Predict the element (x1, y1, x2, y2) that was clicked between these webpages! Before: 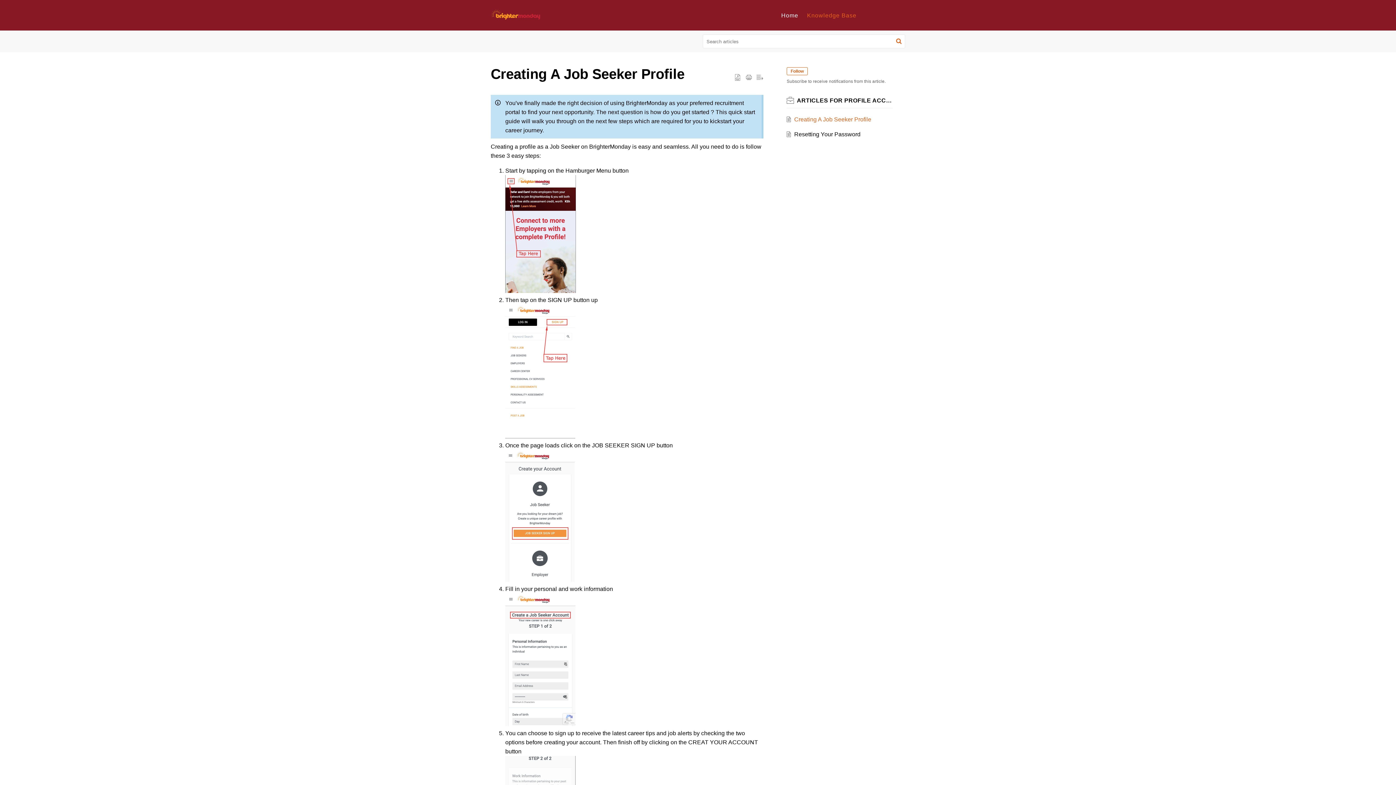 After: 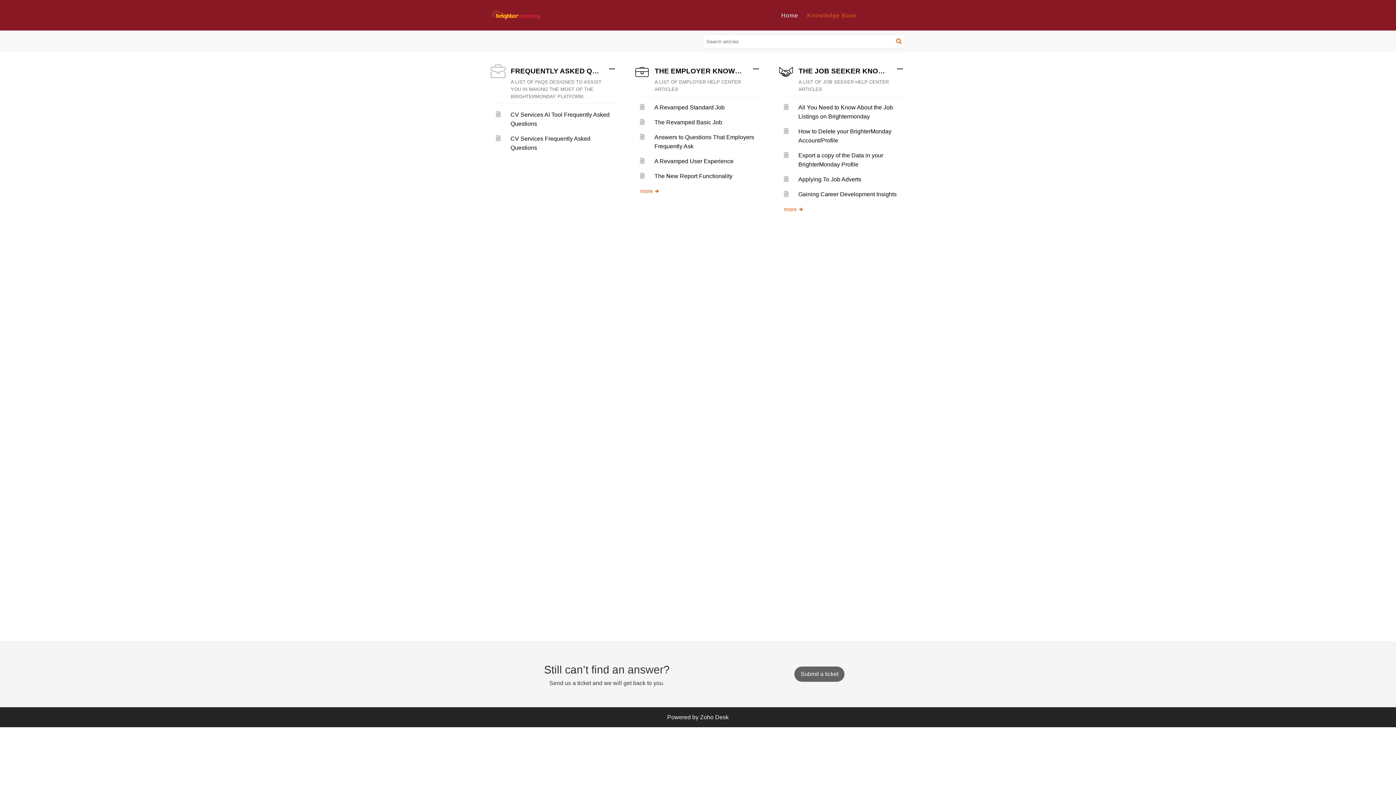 Action: bbox: (804, 12, 859, 18) label: Knowledge Base